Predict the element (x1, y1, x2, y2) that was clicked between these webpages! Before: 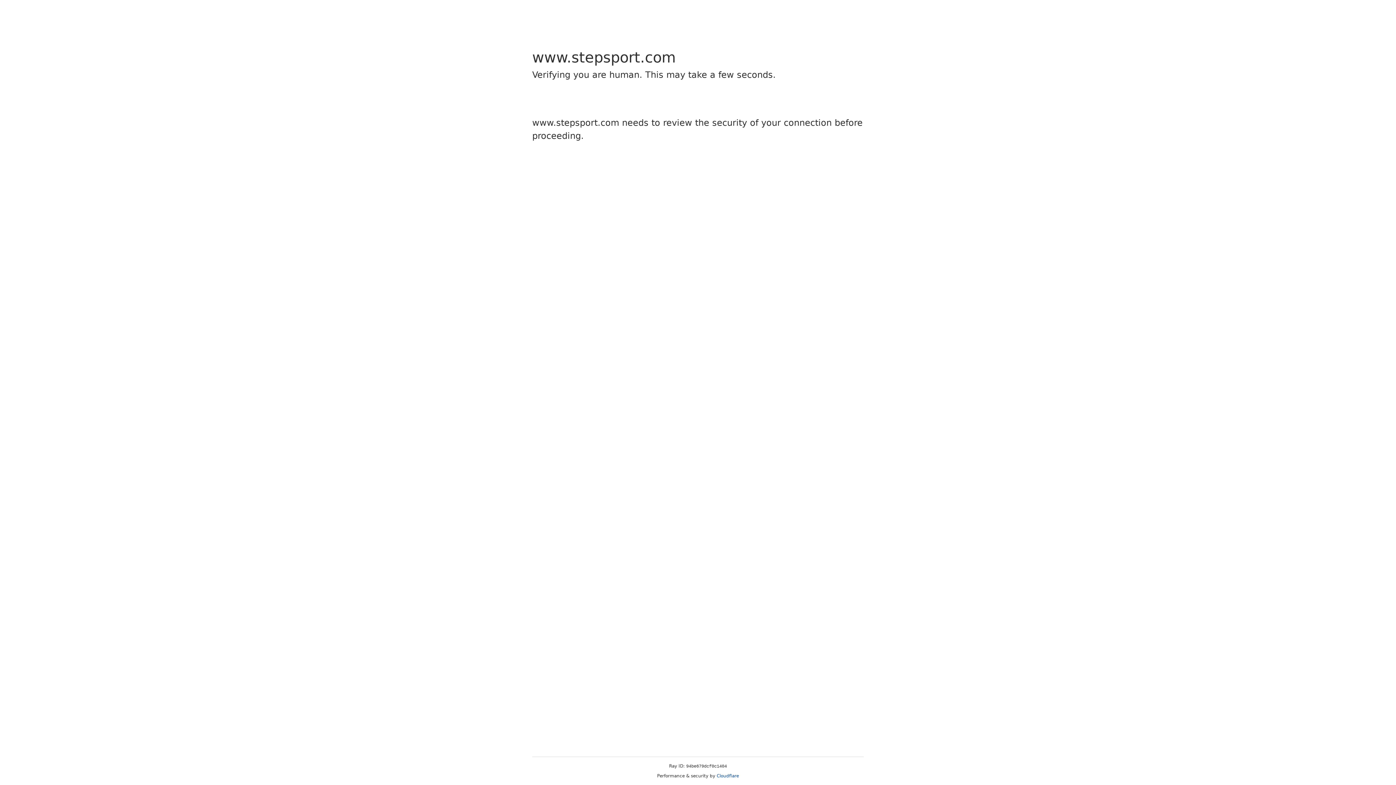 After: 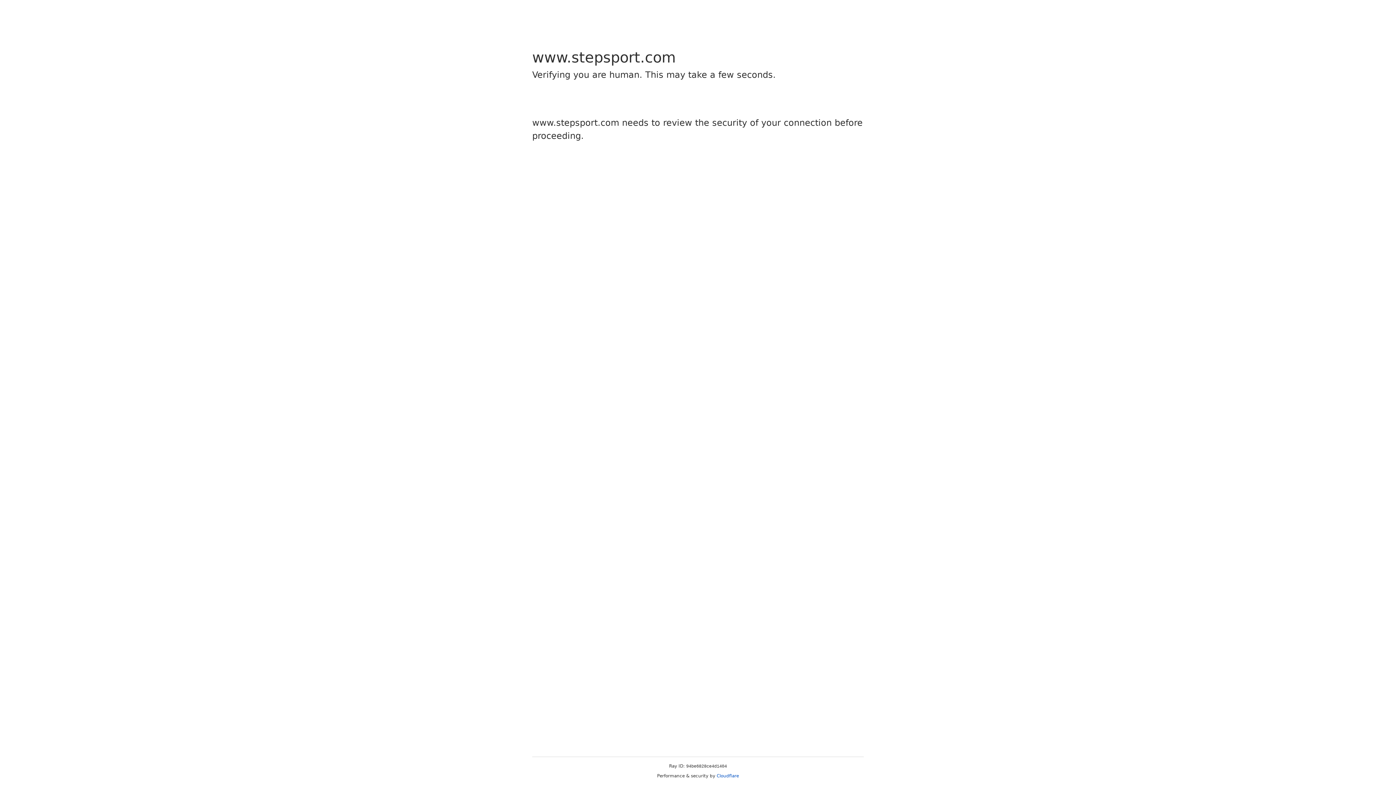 Action: label: Cloudflare bbox: (716, 773, 739, 778)